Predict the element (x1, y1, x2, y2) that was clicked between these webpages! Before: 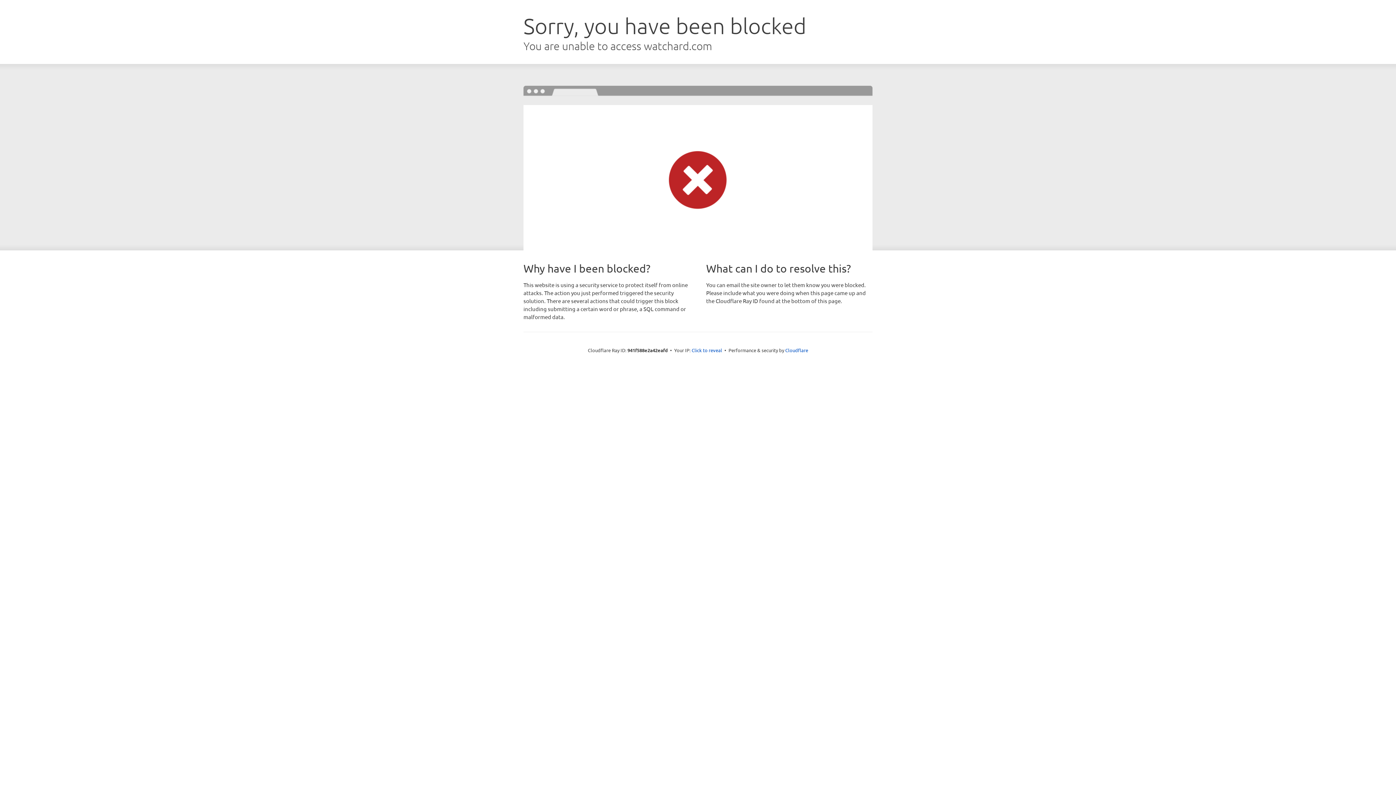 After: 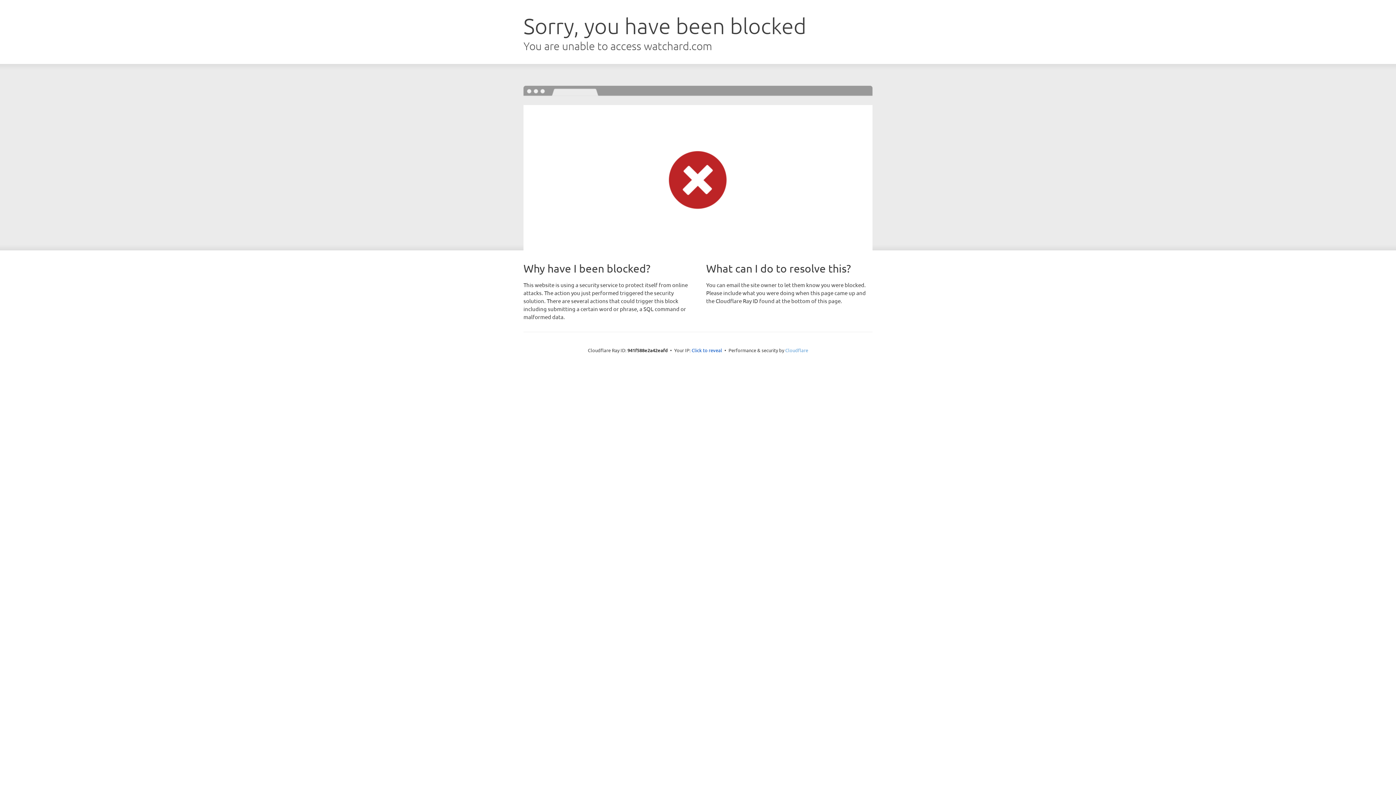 Action: bbox: (785, 347, 808, 353) label: Cloudflare